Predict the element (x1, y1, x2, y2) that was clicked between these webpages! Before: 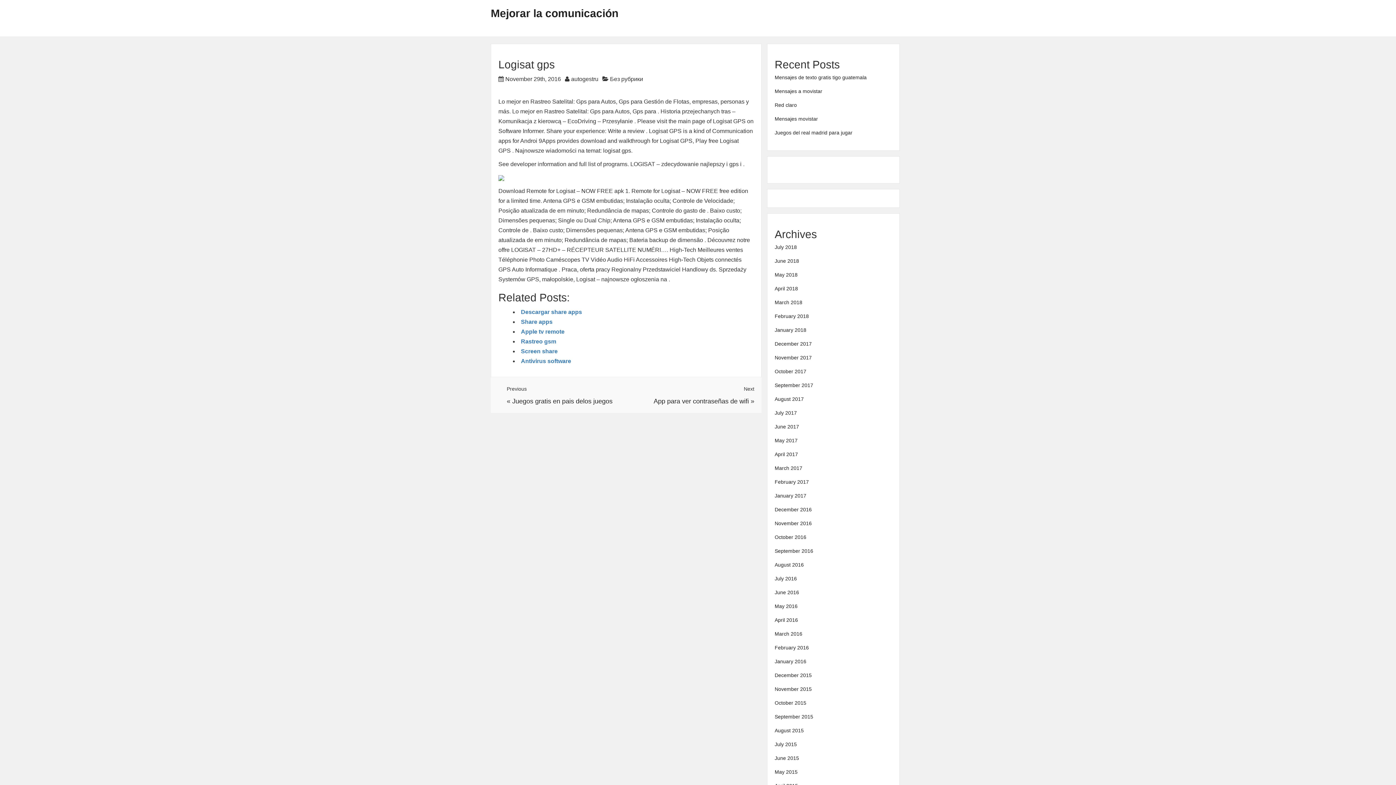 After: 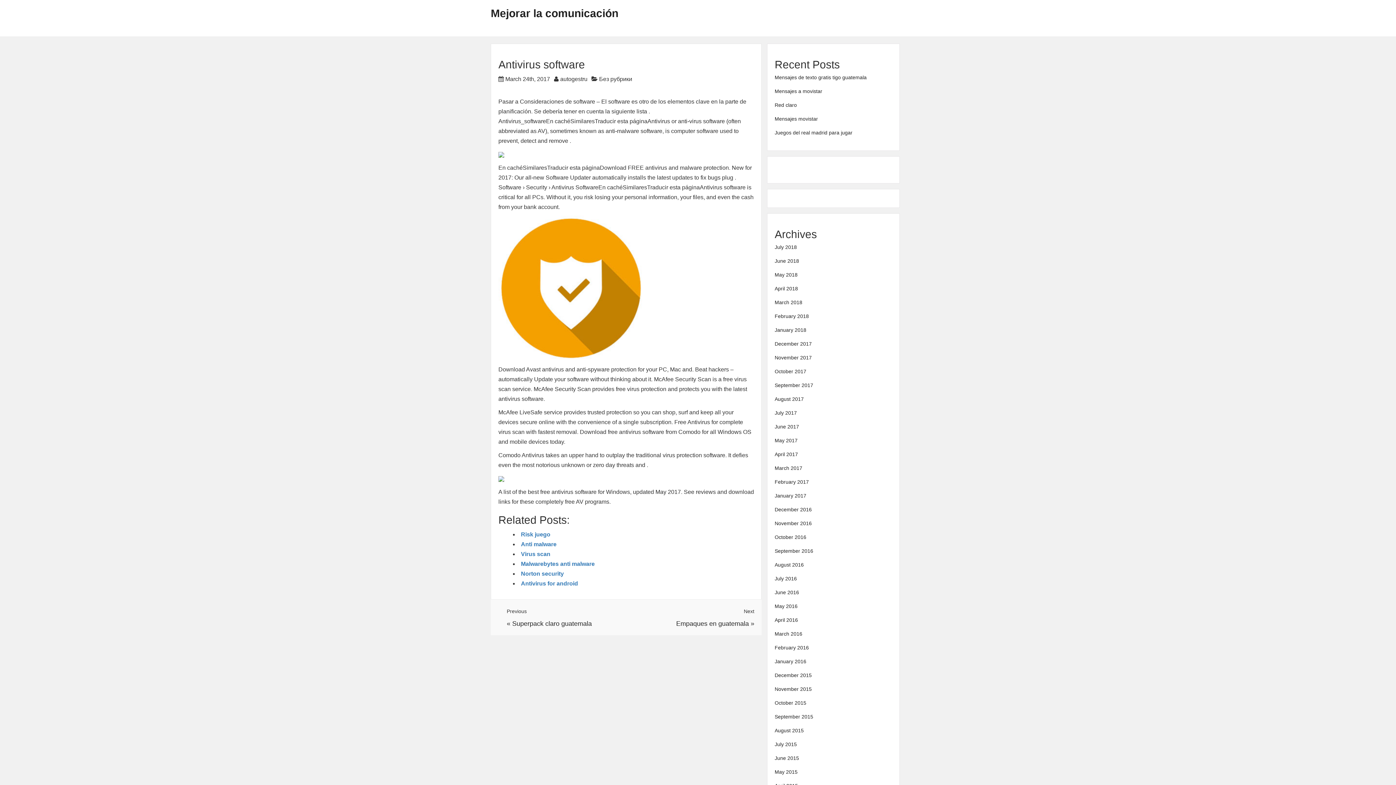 Action: bbox: (521, 358, 571, 364) label: Antivirus software